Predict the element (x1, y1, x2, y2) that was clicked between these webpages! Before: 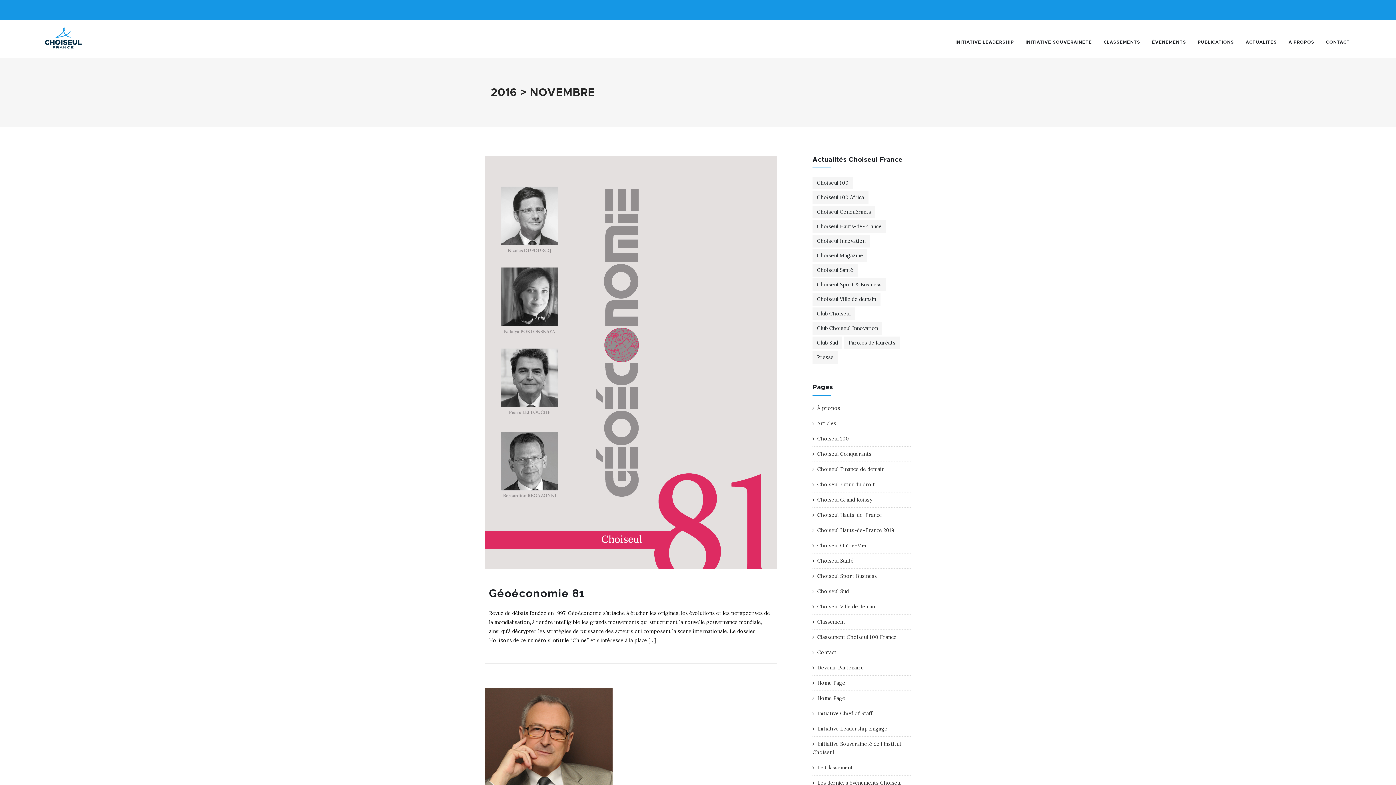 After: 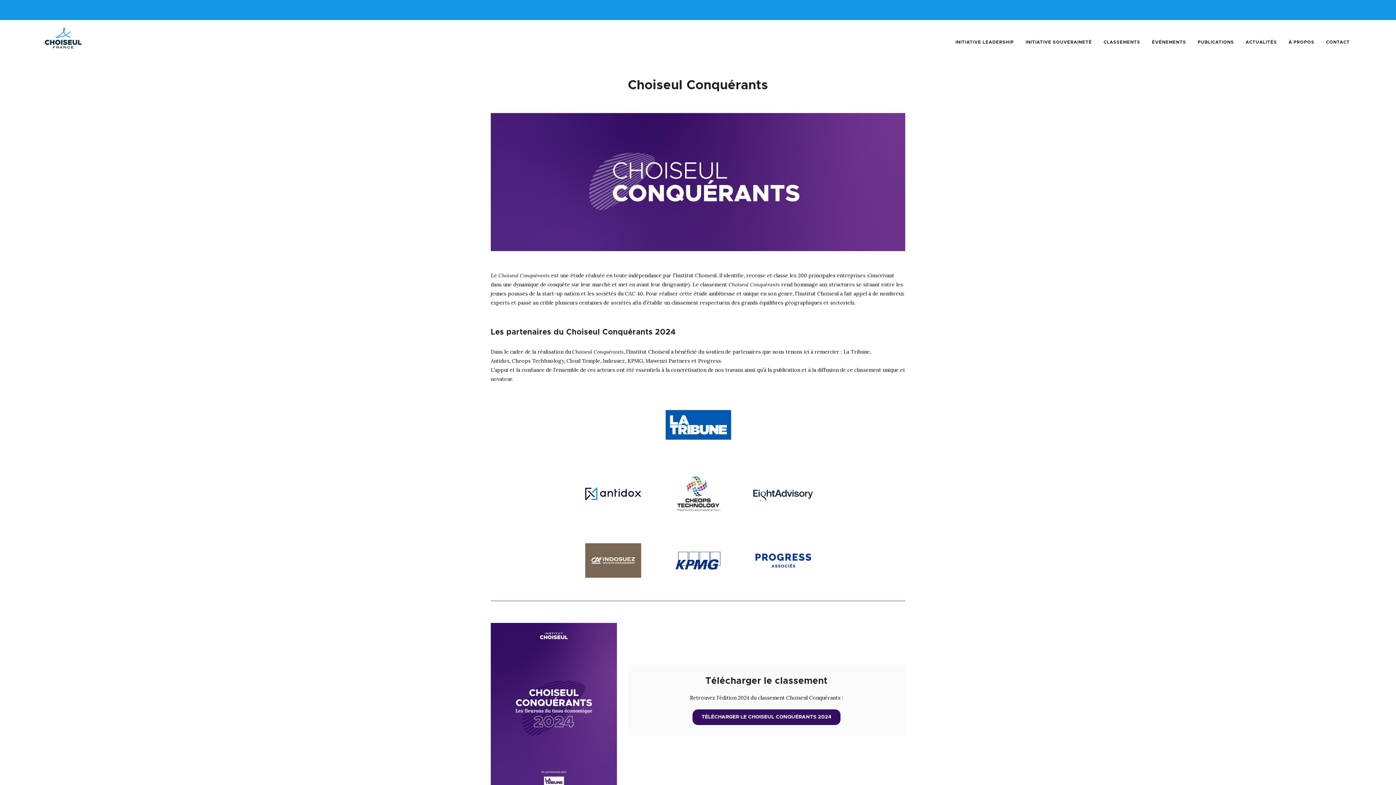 Action: bbox: (812, 450, 871, 457) label: Choiseul Conquérants